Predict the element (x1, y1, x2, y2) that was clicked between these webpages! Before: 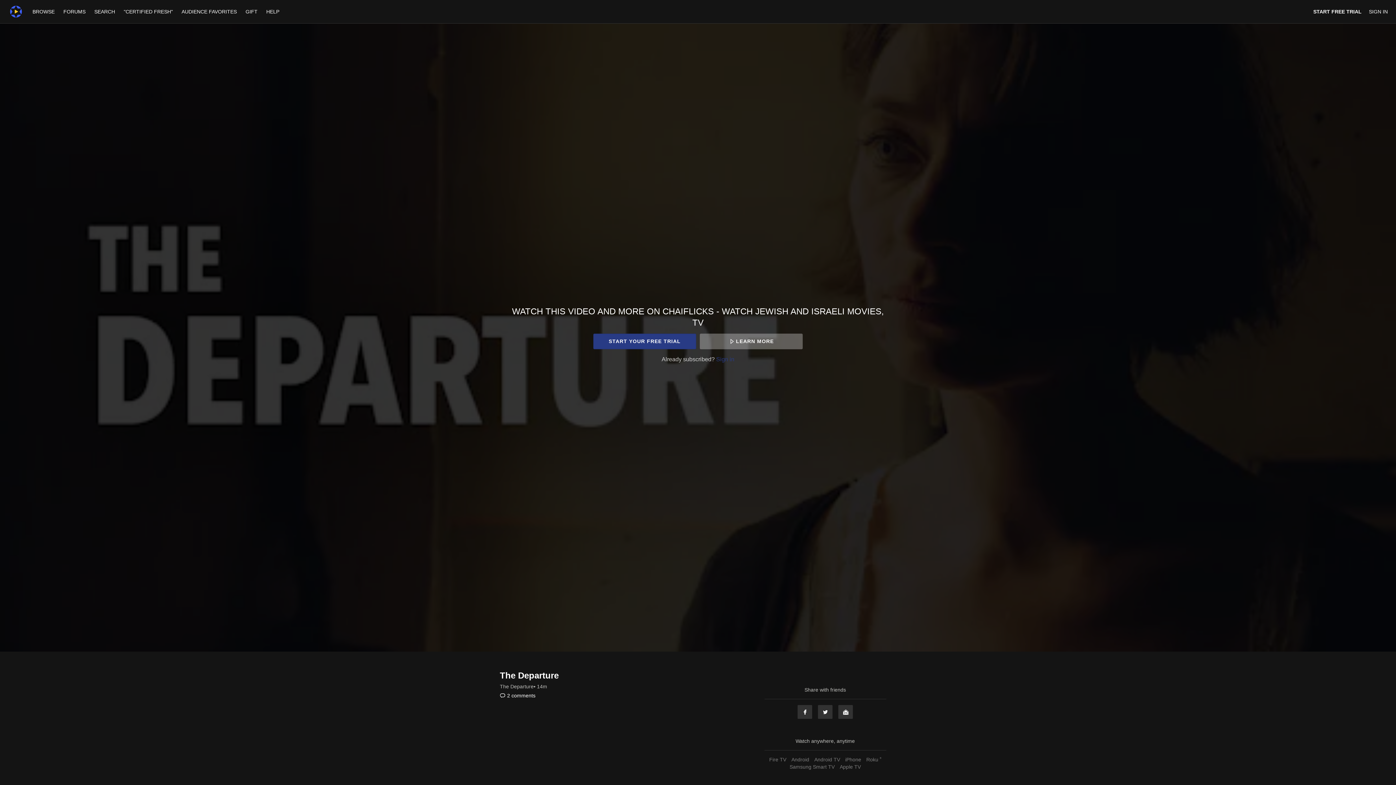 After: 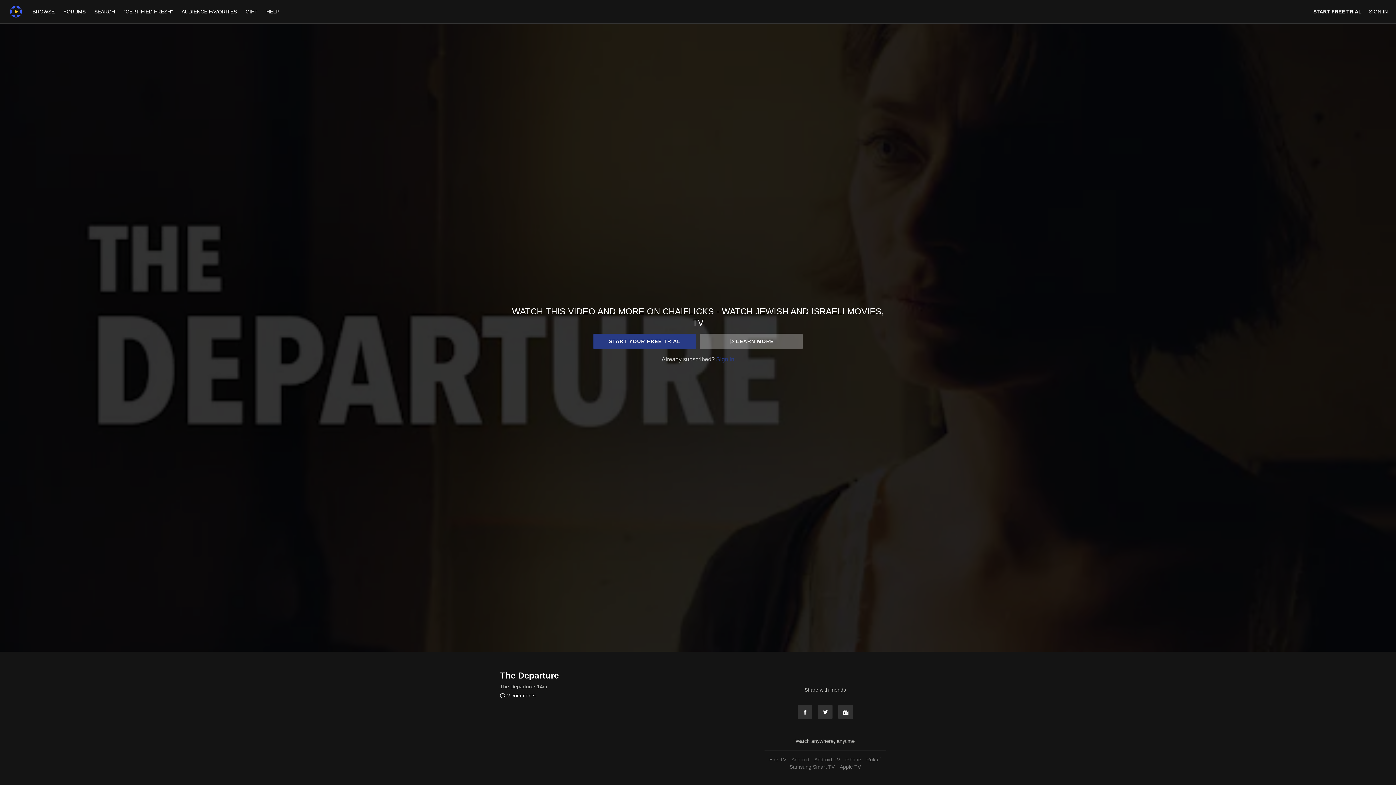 Action: label: Android bbox: (789, 757, 811, 762)